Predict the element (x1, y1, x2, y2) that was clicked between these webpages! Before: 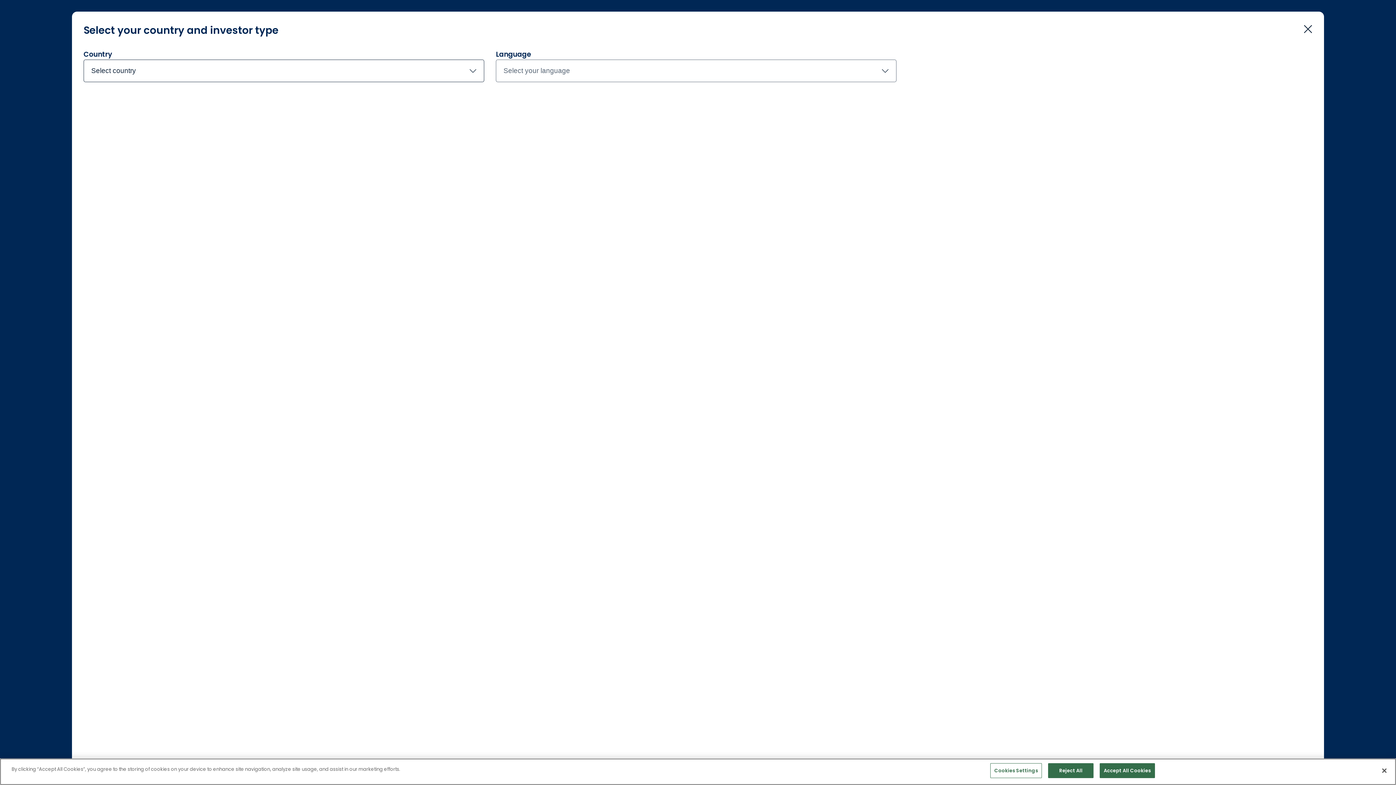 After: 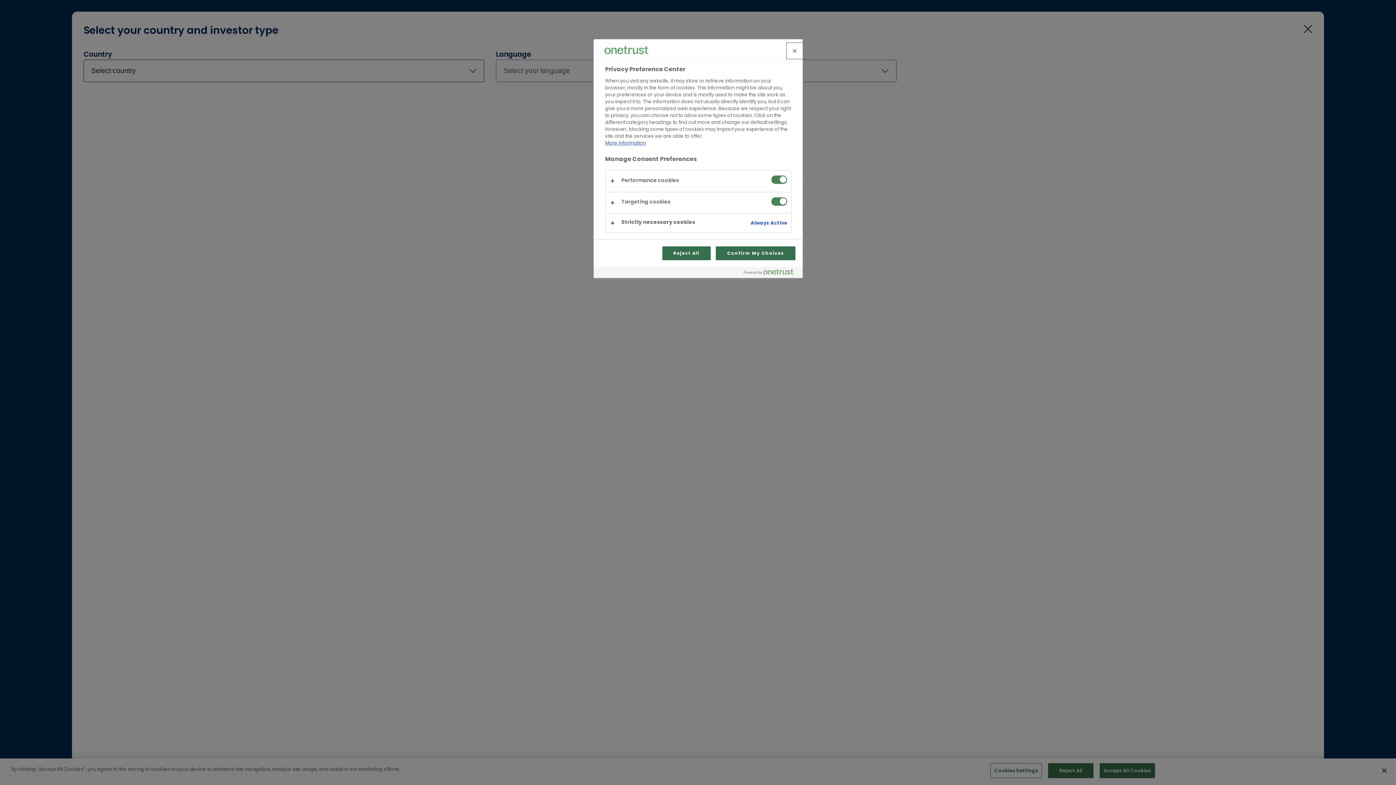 Action: bbox: (990, 763, 1042, 778) label: Cookies Settings